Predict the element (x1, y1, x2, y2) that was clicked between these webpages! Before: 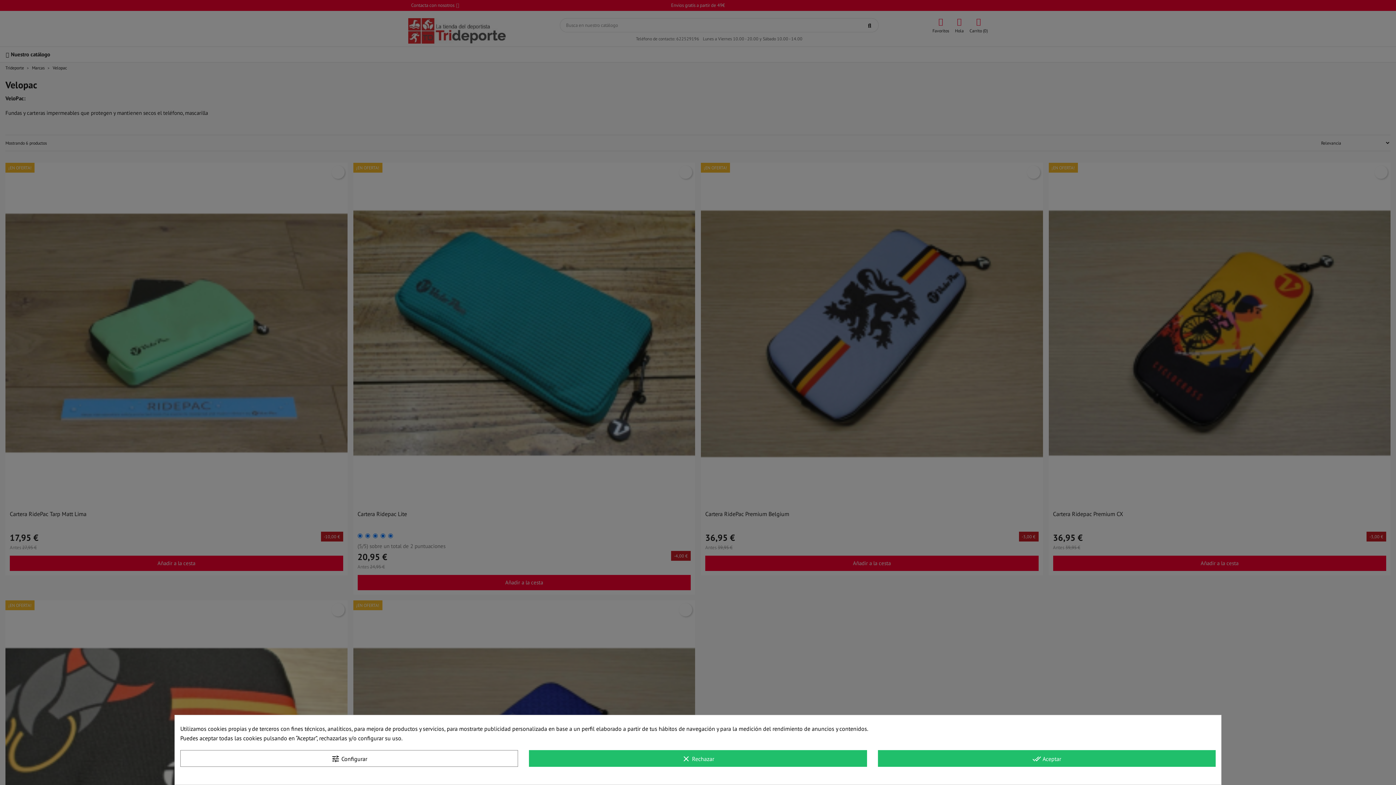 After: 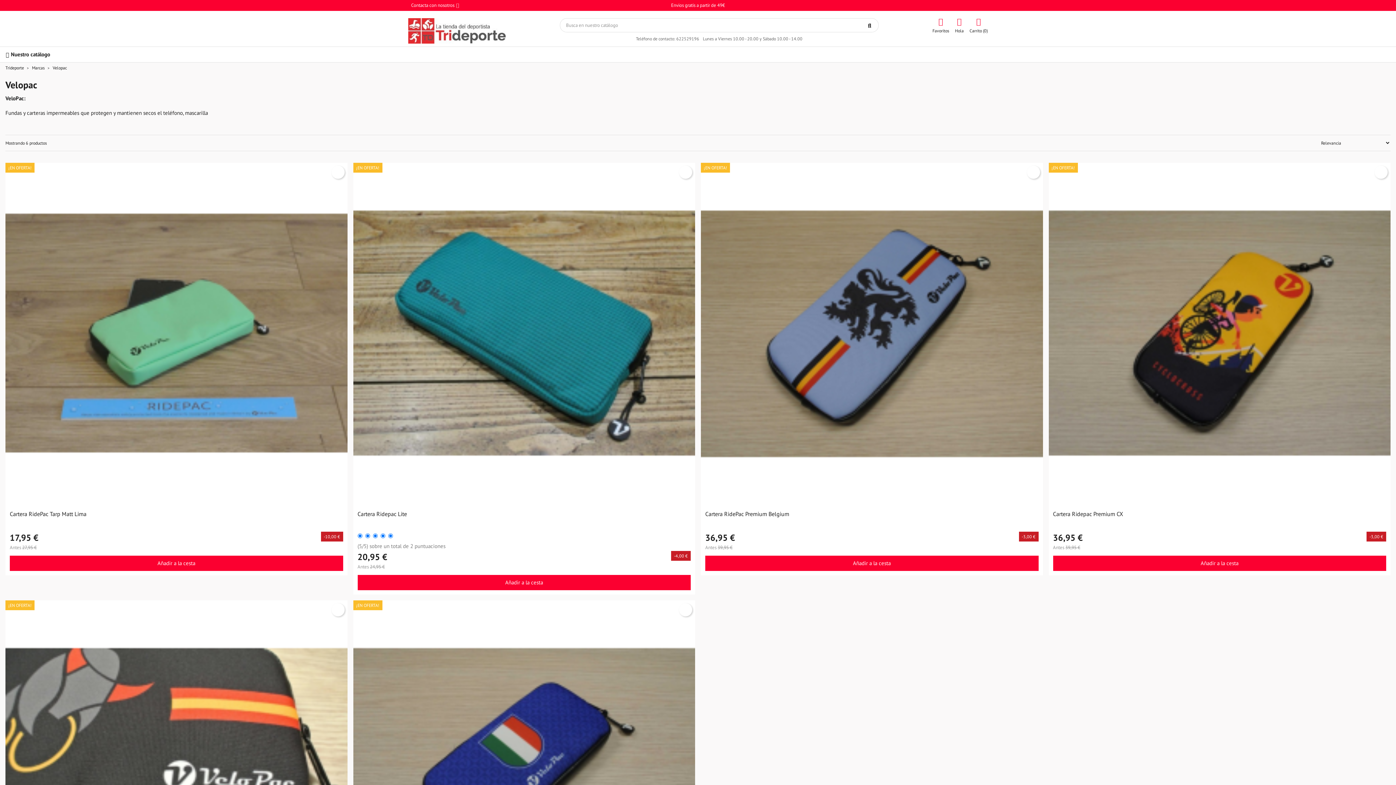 Action: label: clear Rechazar bbox: (529, 750, 867, 767)